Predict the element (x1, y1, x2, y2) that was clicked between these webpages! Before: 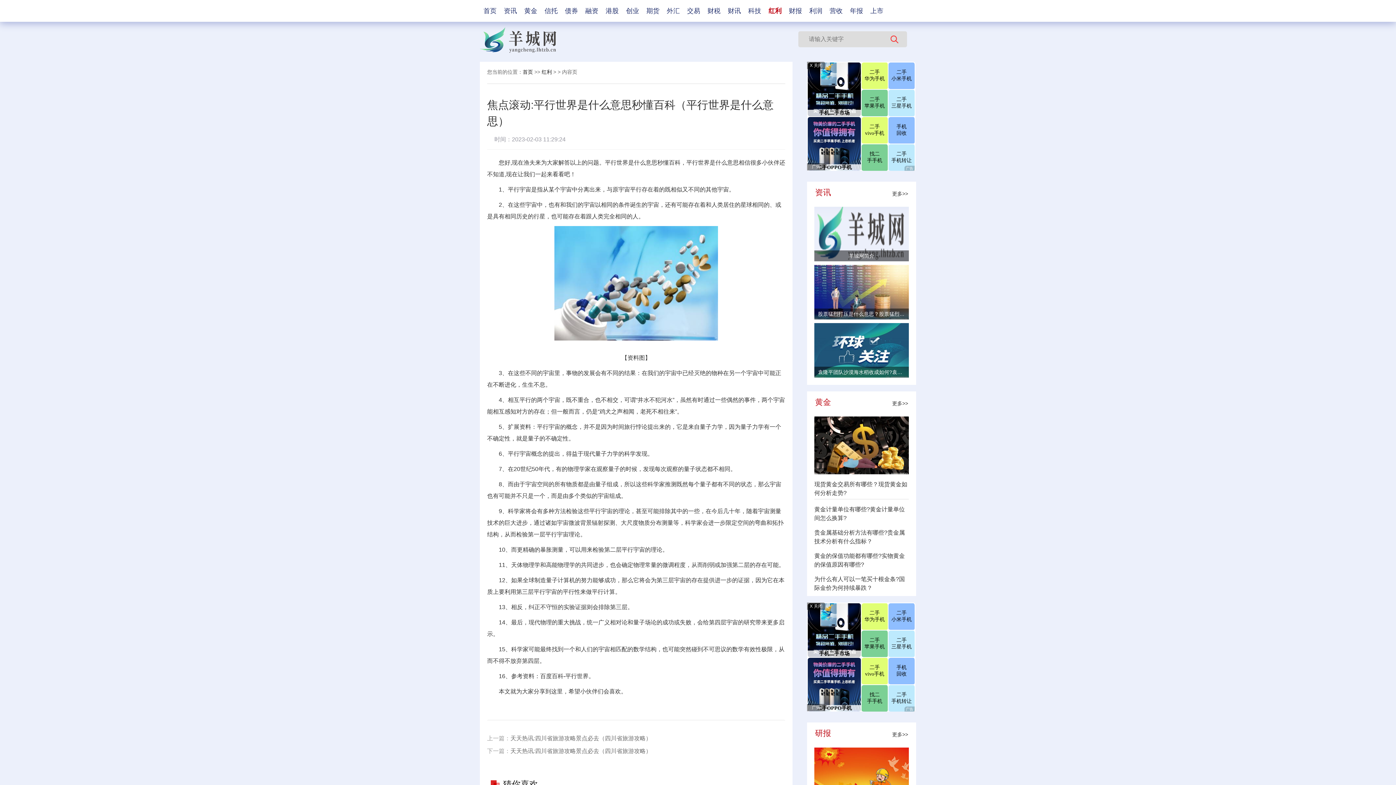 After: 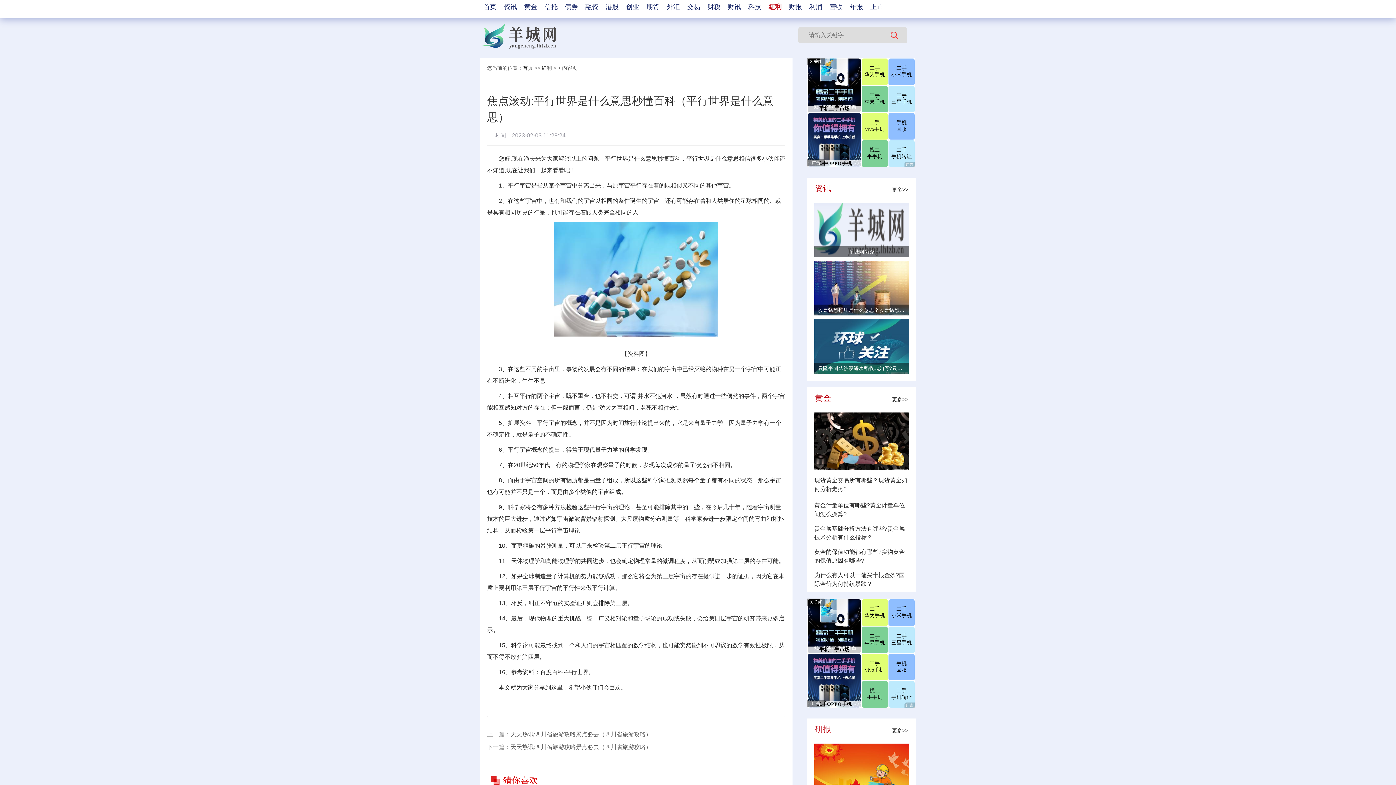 Action: bbox: (503, 779, 538, 789) label: 猜你喜欢